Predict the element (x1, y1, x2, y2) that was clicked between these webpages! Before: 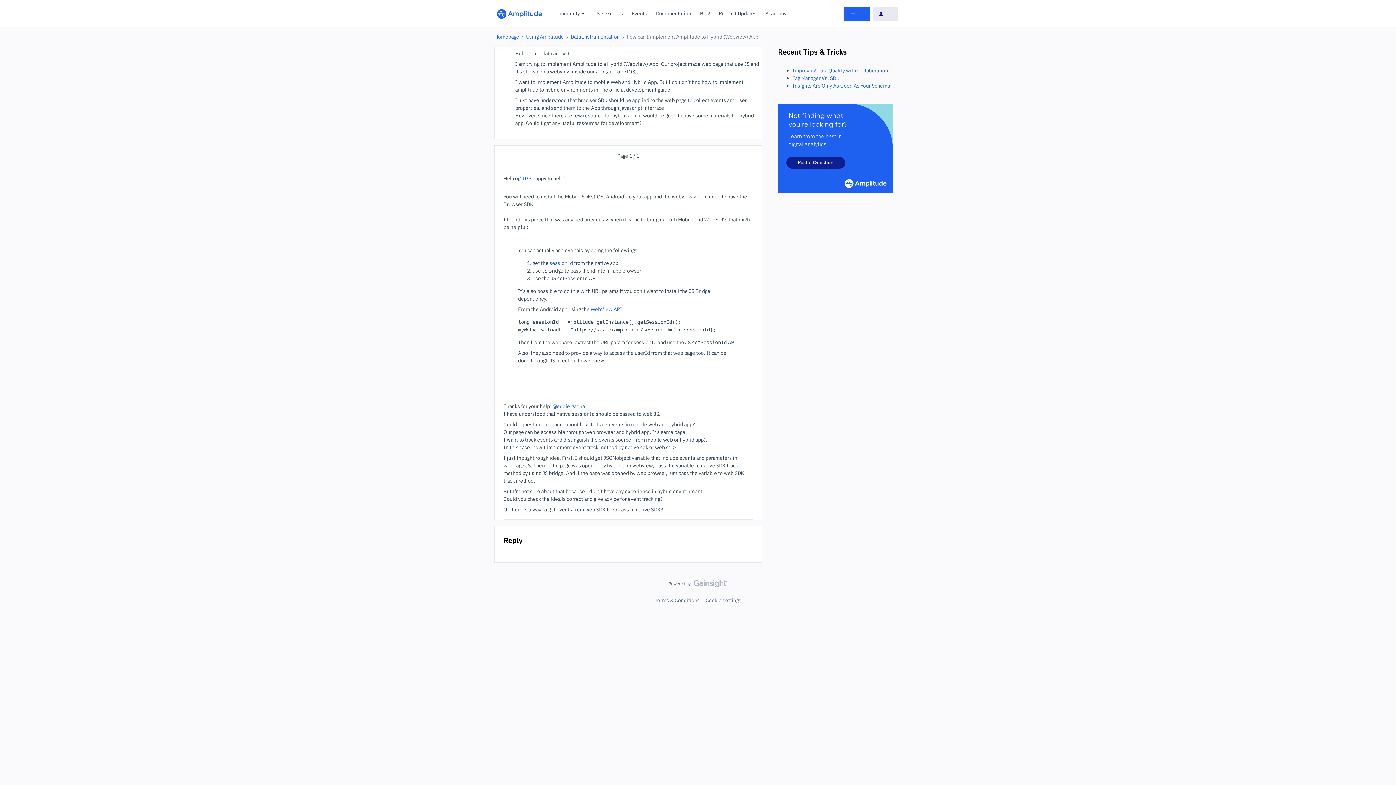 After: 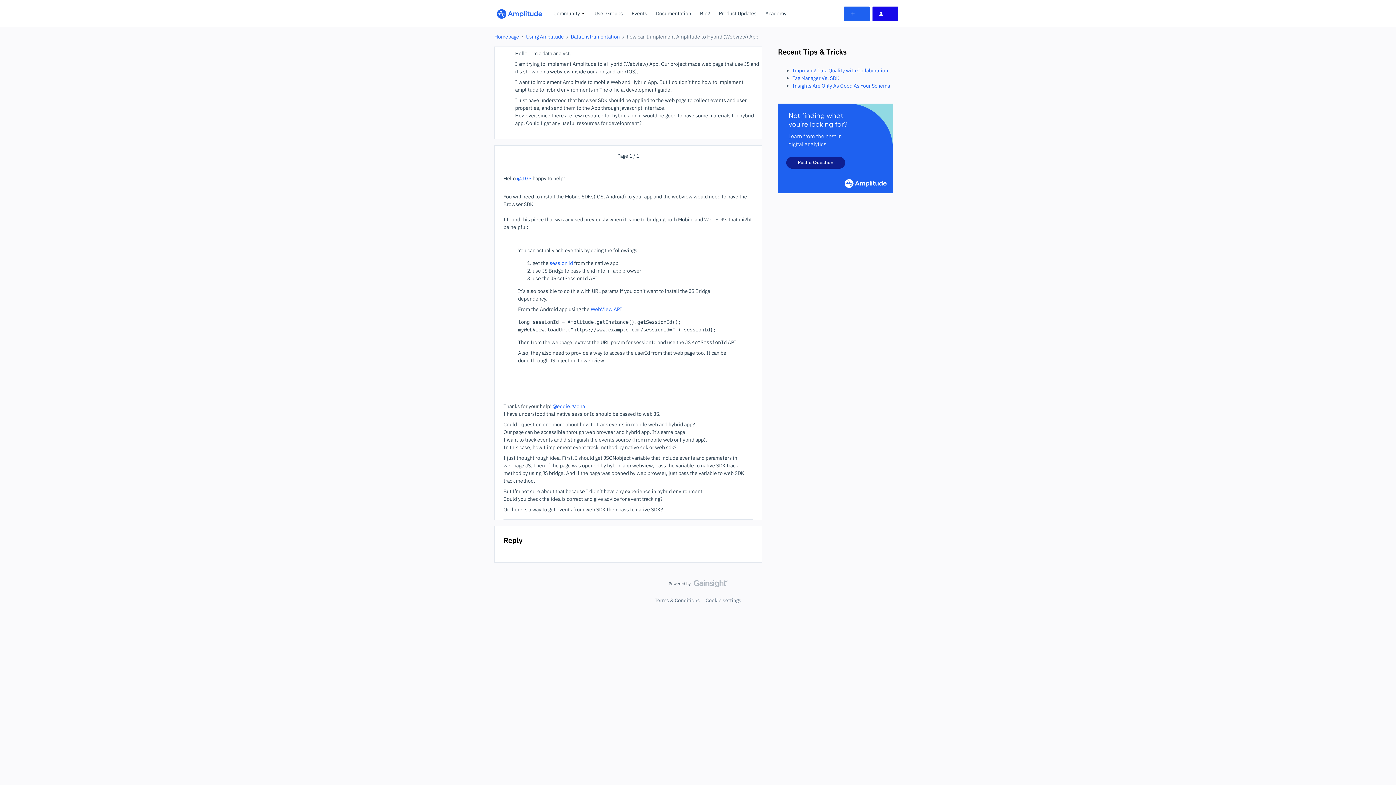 Action: bbox: (872, 6, 898, 20)